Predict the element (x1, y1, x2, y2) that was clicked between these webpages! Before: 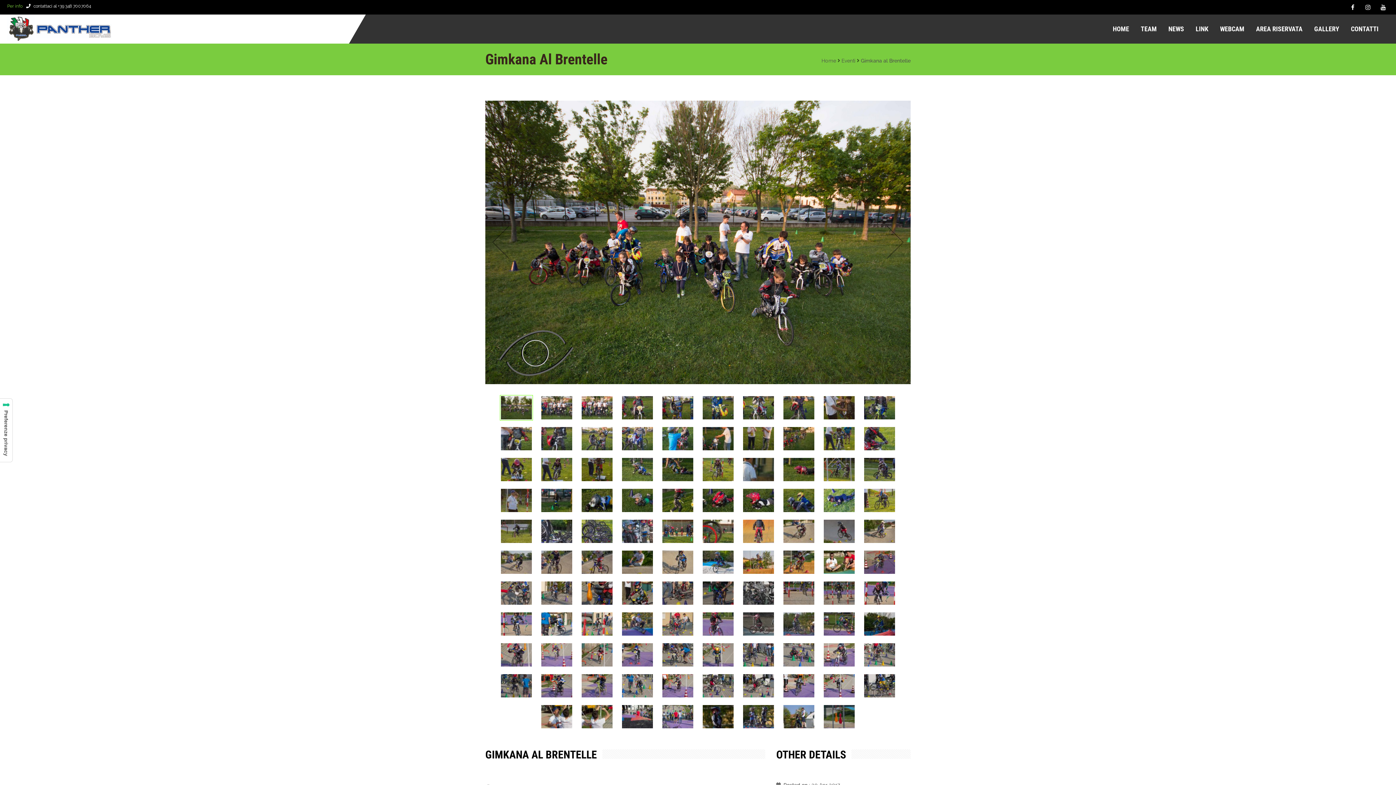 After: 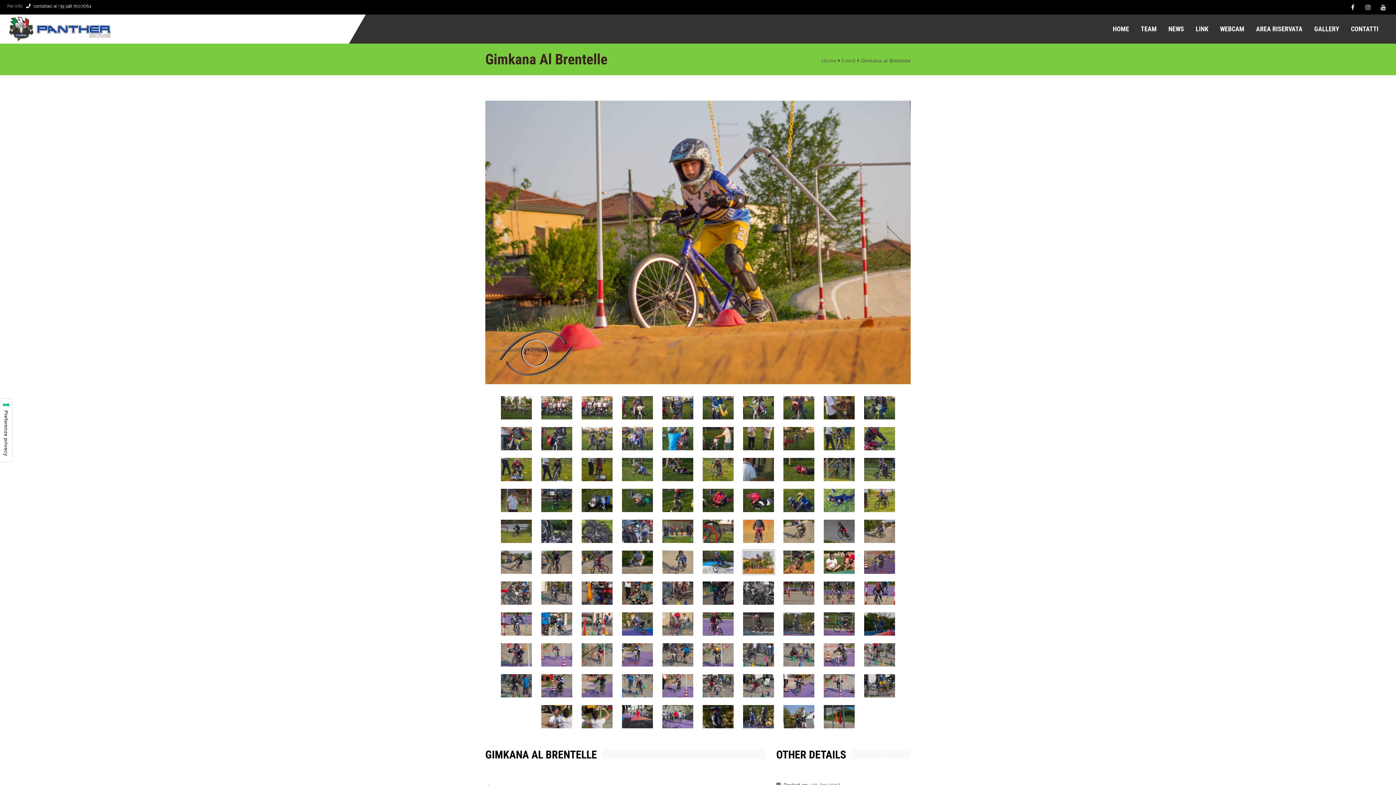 Action: bbox: (742, 549, 775, 575)